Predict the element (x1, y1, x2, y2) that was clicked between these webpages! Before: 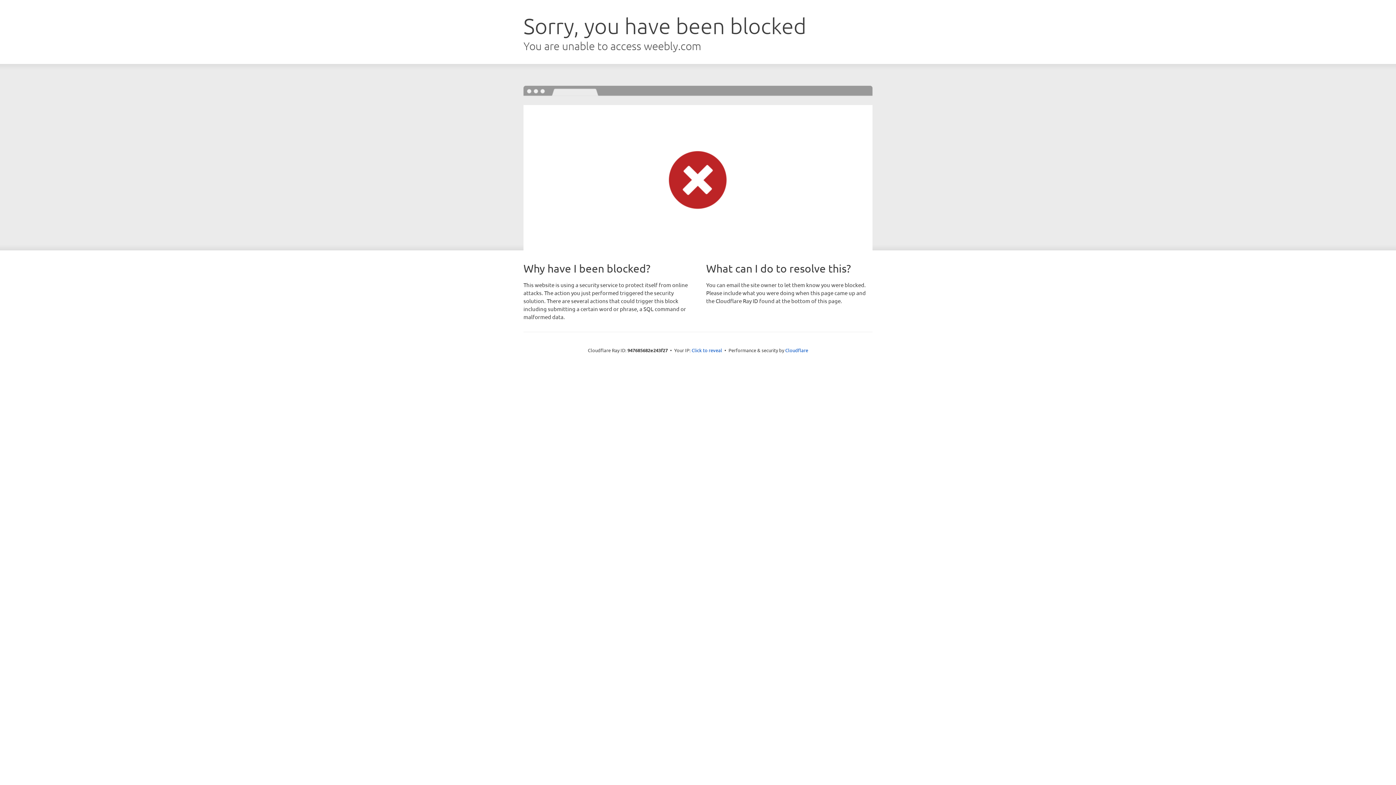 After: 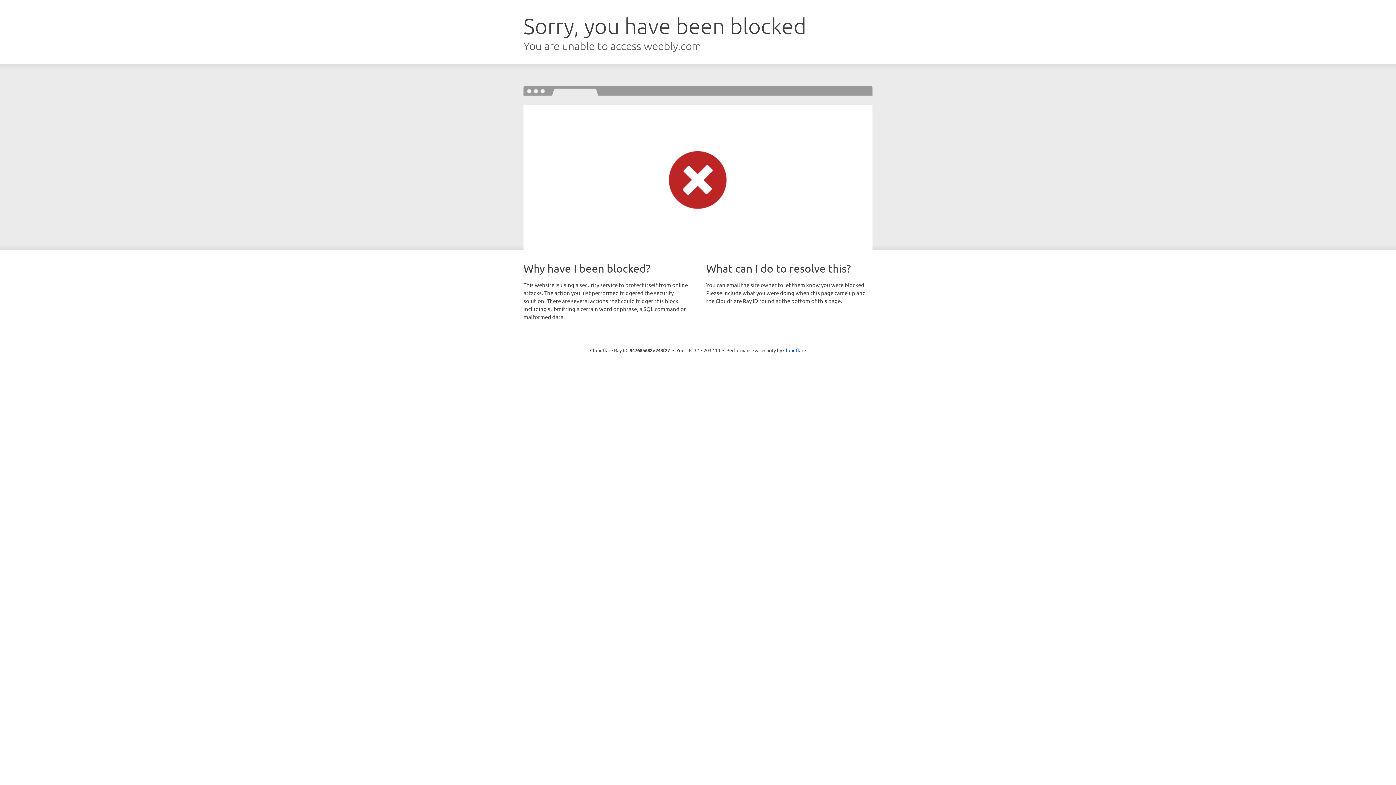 Action: bbox: (691, 346, 722, 353) label: Click to reveal